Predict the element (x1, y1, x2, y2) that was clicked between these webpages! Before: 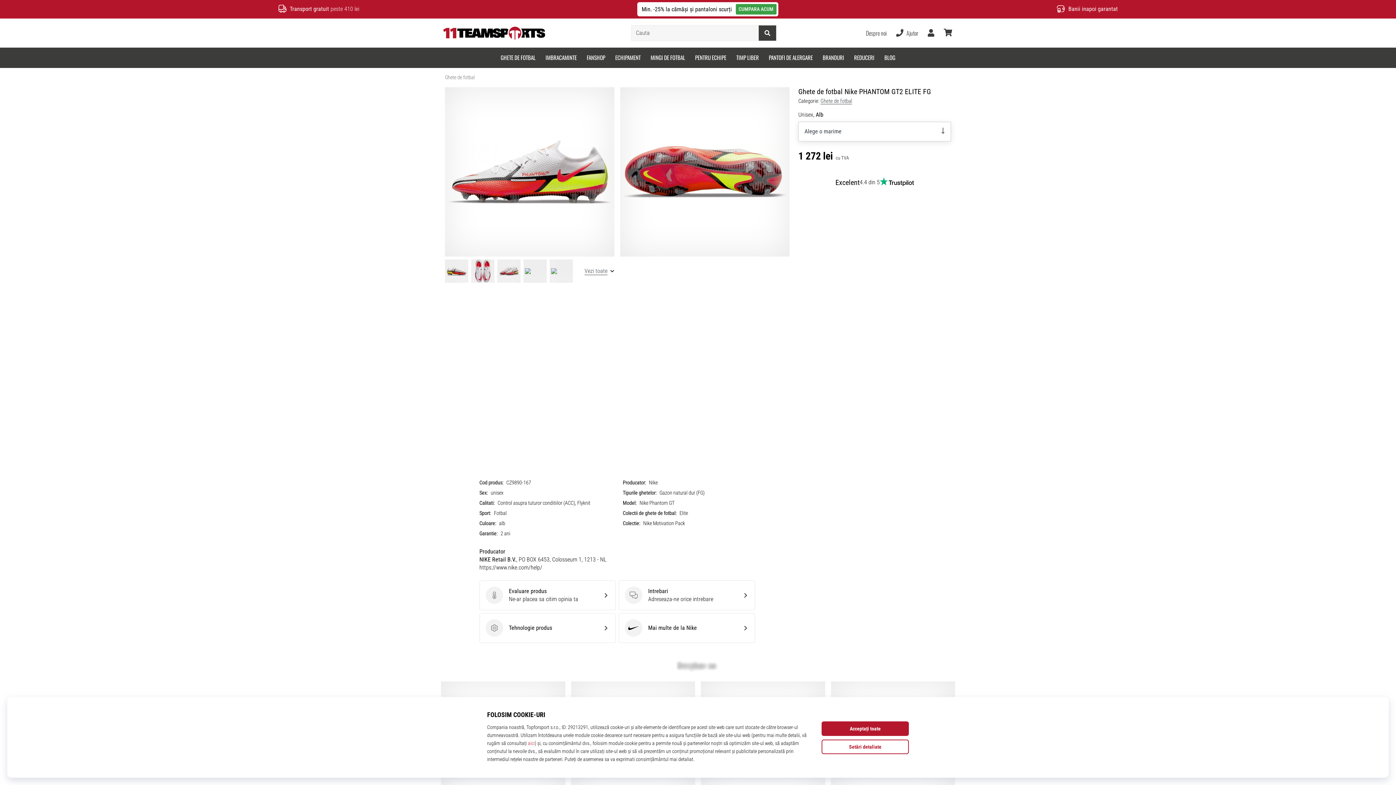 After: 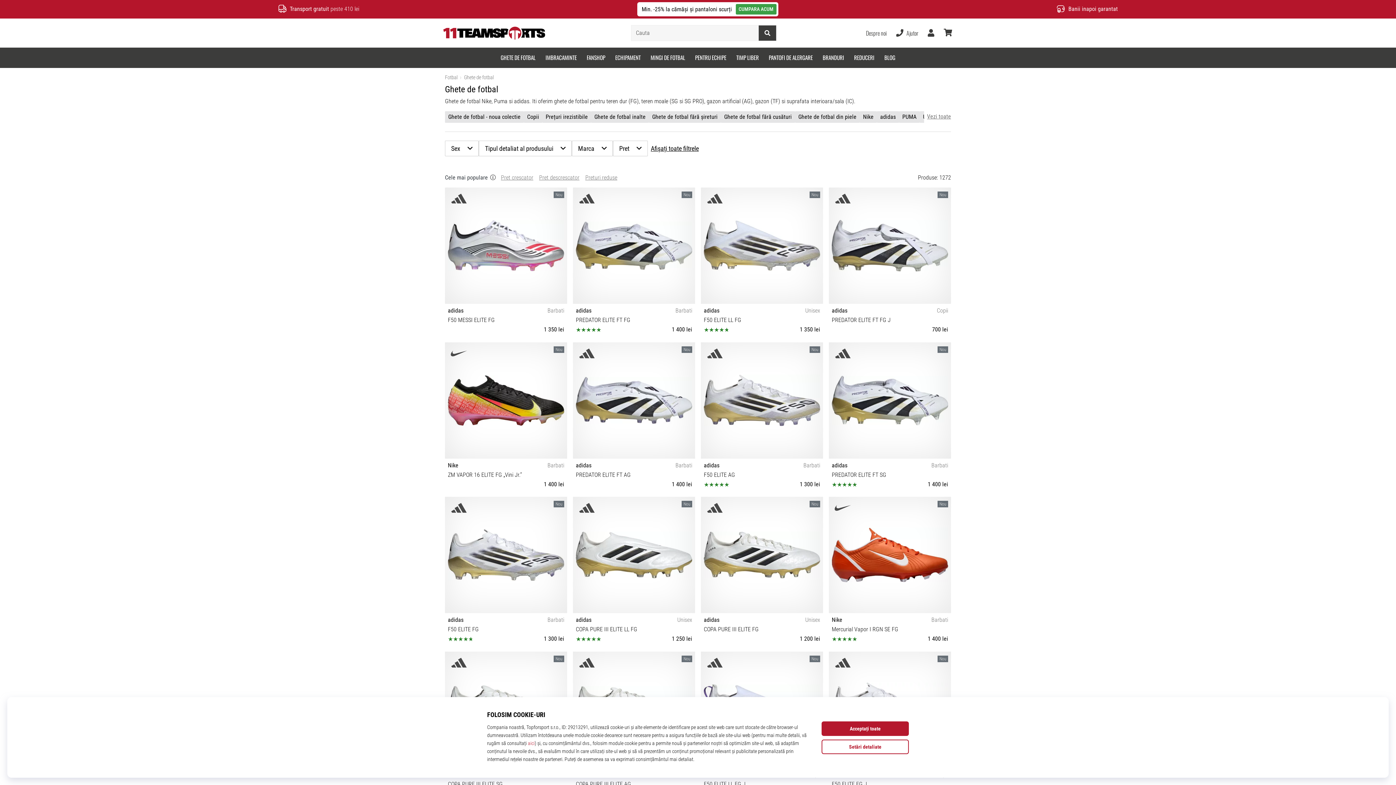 Action: bbox: (495, 47, 540, 67) label: GHETE DE FOTBAL